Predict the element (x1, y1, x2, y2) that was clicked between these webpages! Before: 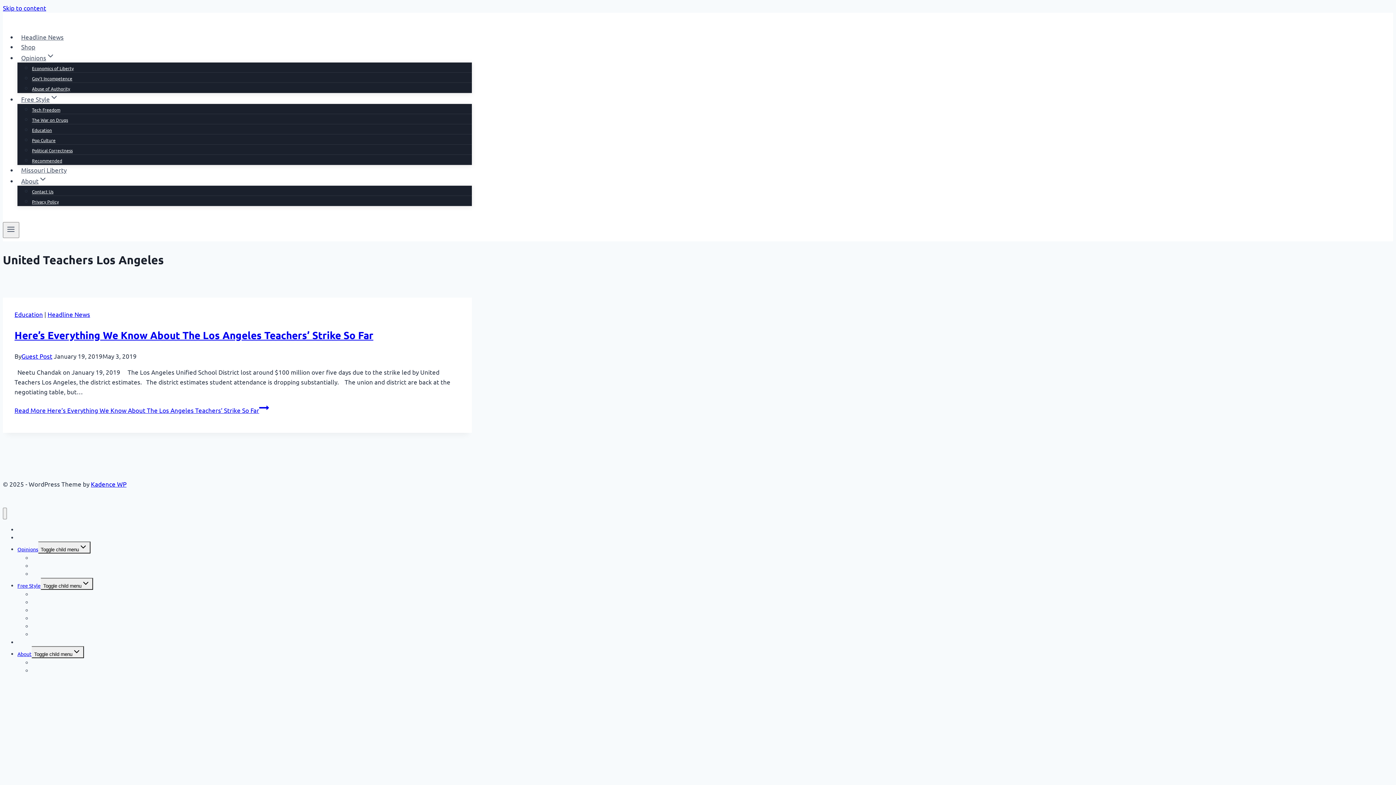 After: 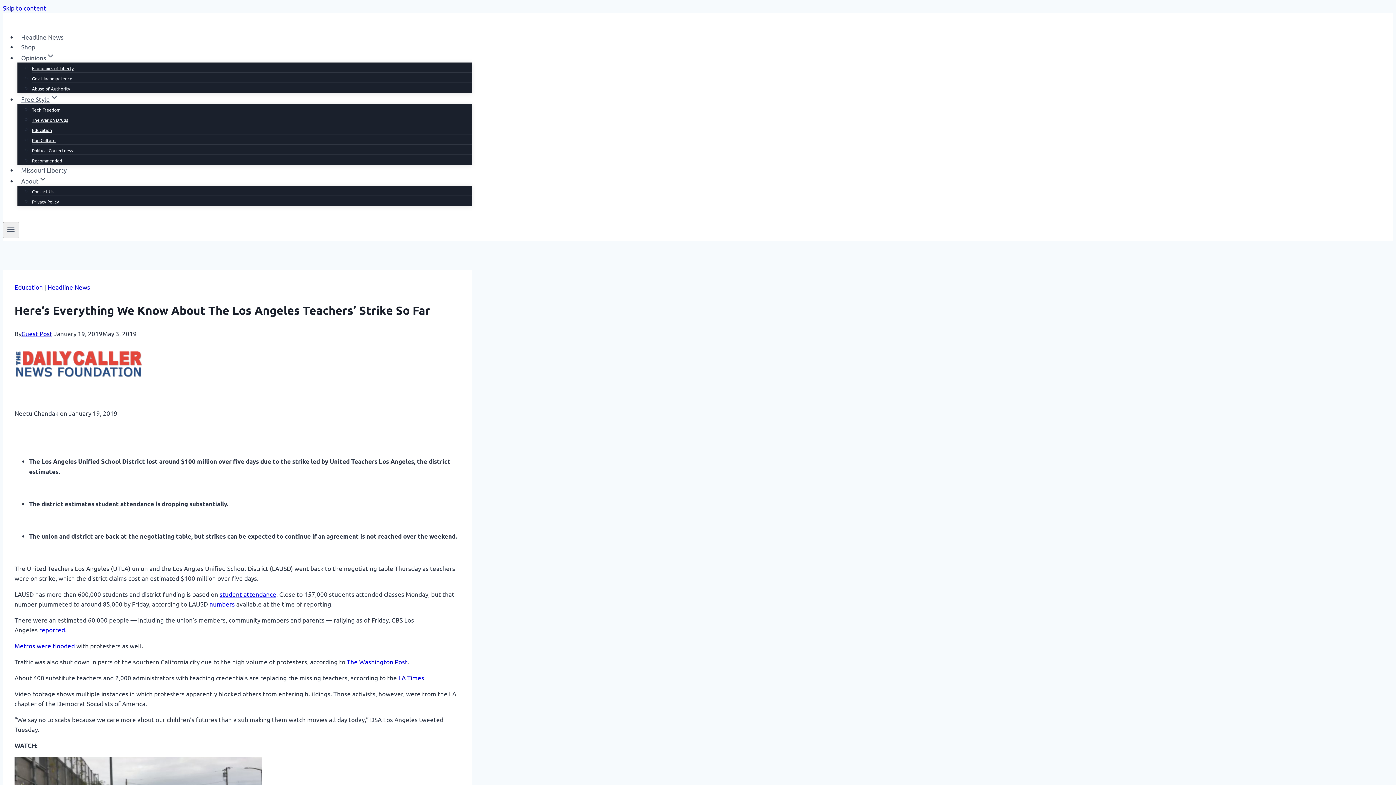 Action: bbox: (14, 328, 373, 341) label: Here’s Everything We Know About The Los Angeles Teachers’ Strike So Far